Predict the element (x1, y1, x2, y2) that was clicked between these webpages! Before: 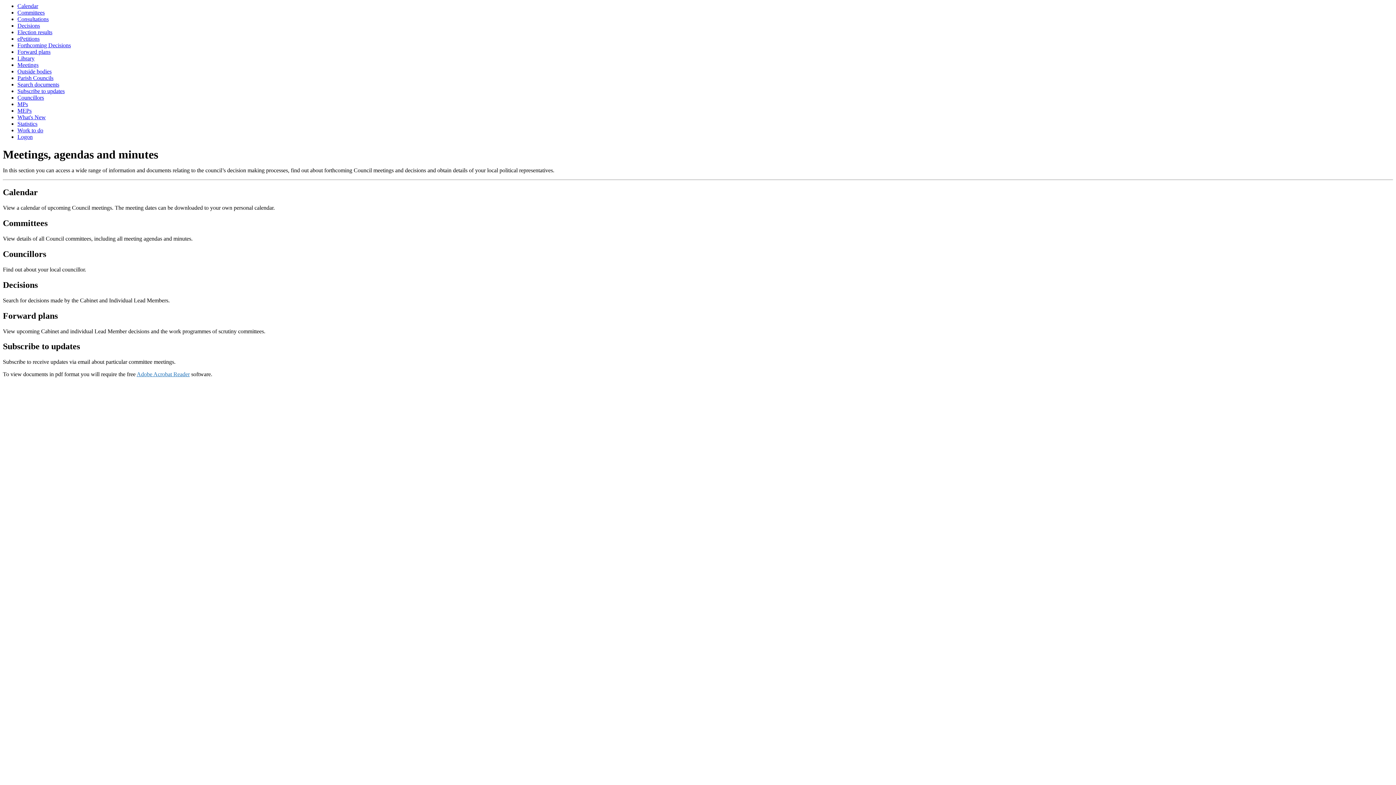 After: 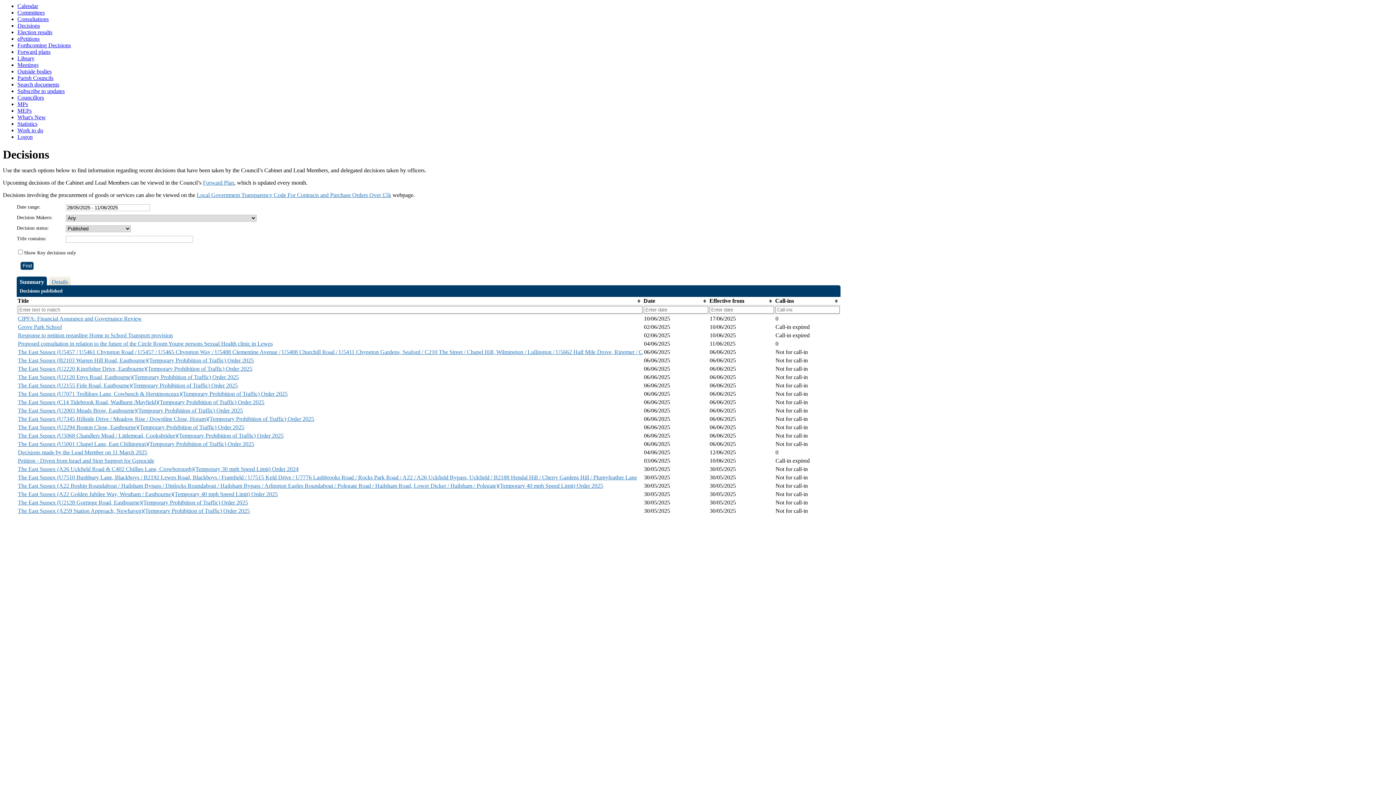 Action: bbox: (17, 22, 40, 28) label: Decisions